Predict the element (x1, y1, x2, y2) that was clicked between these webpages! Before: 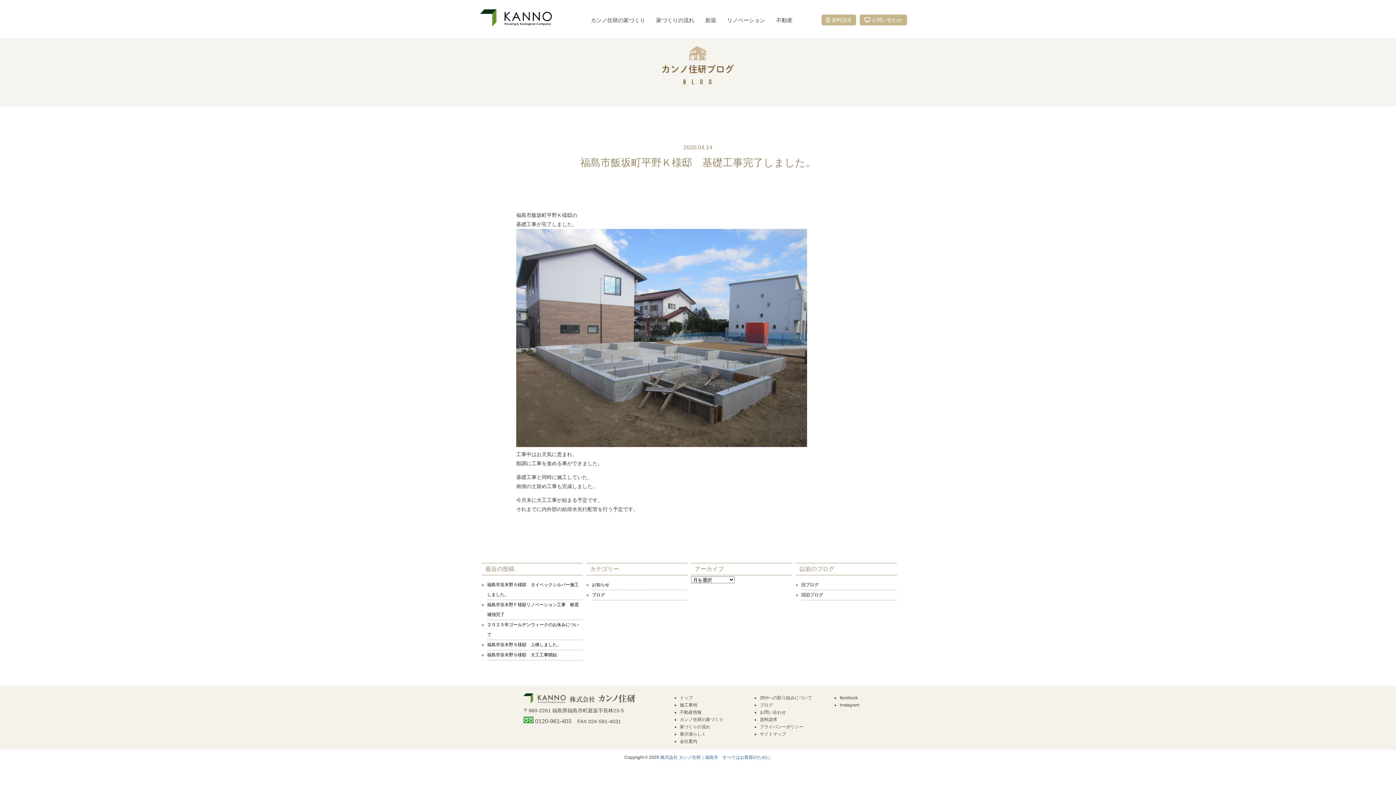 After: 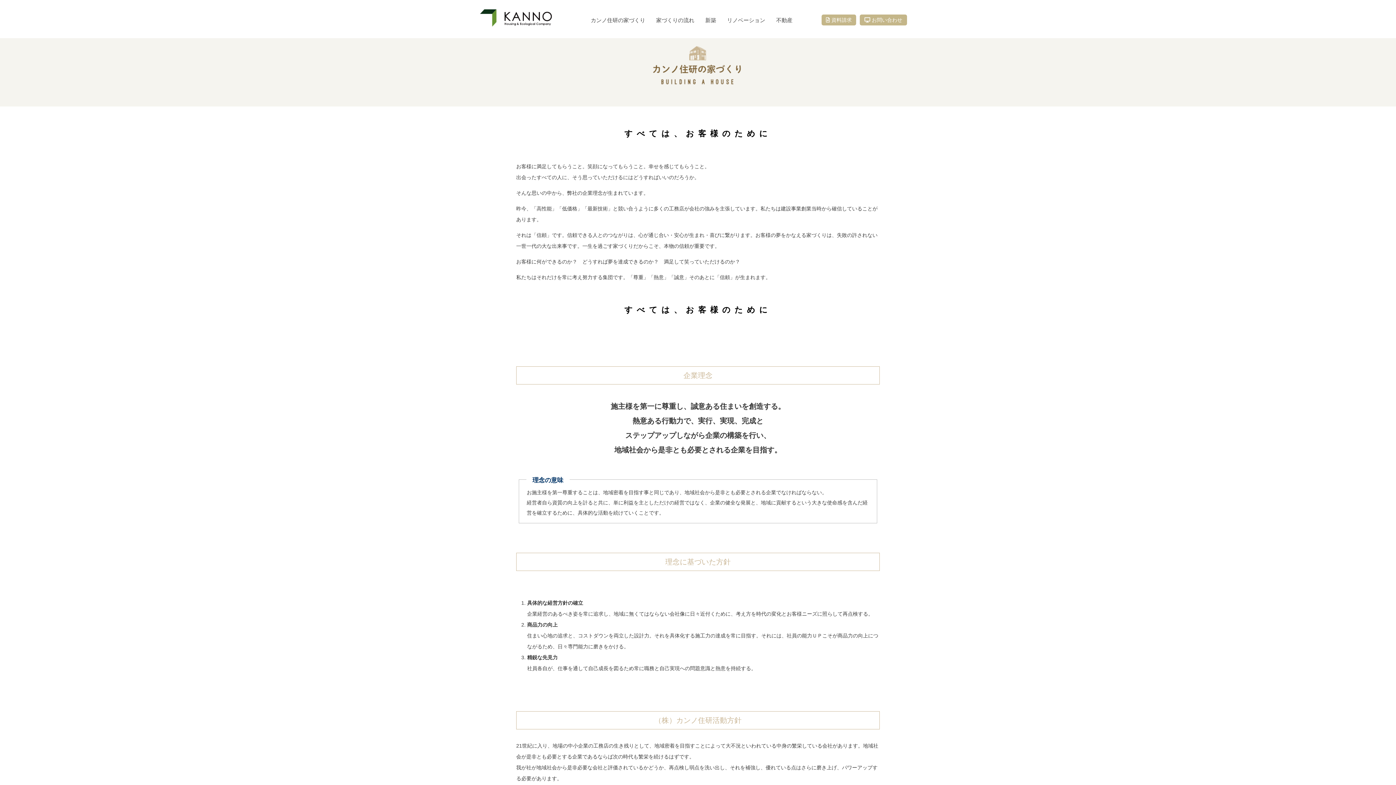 Action: bbox: (590, 17, 645, 23) label: カンノ住研の家づくり